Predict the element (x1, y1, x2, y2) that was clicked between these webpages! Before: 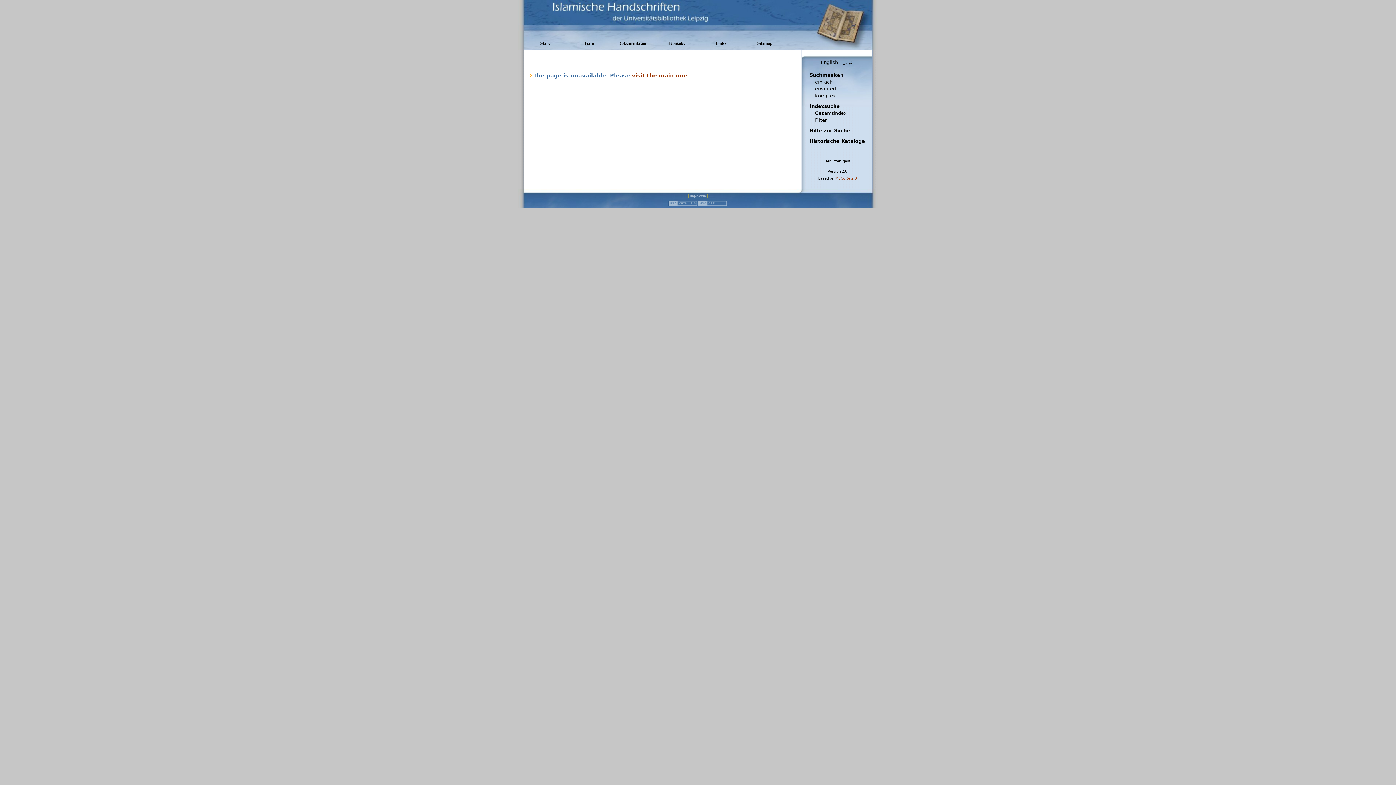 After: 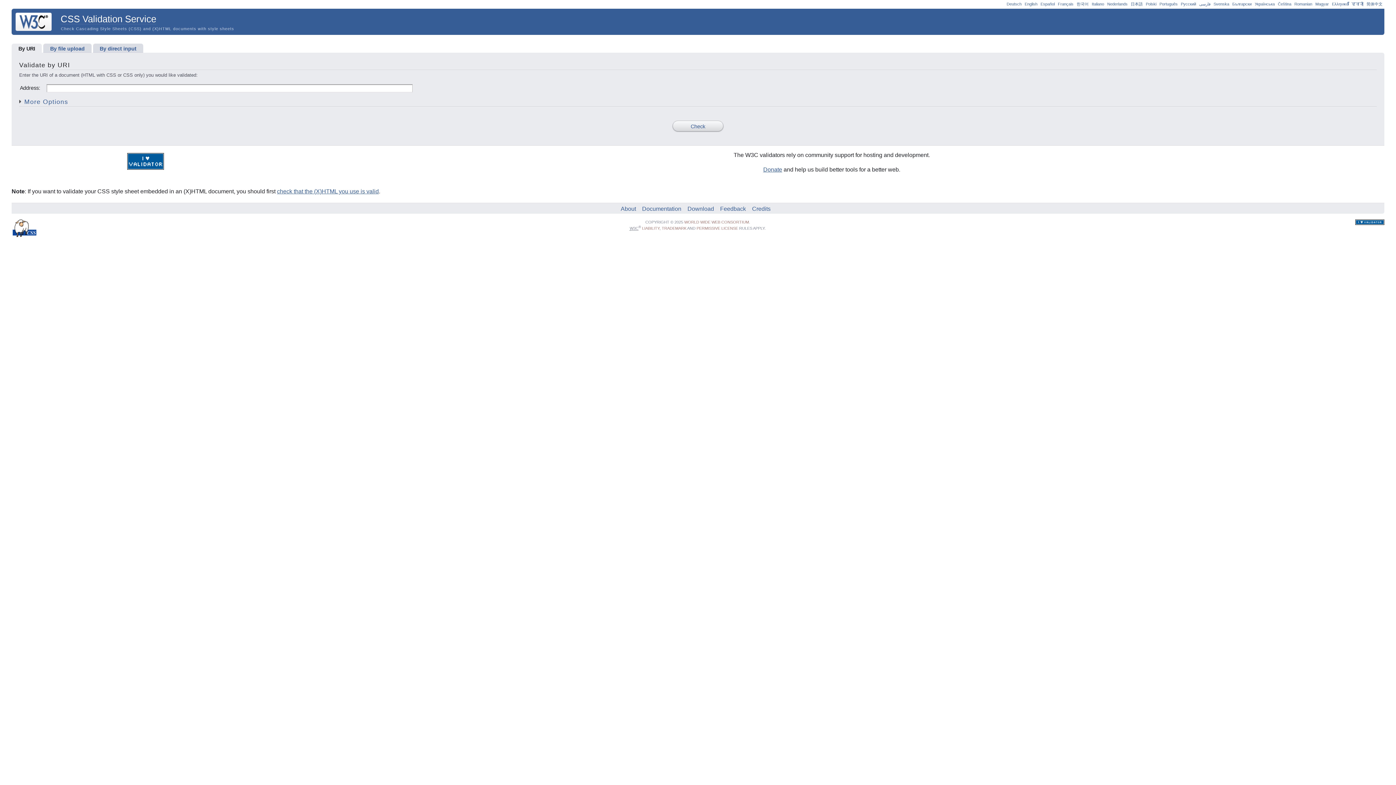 Action: bbox: (698, 200, 727, 206)